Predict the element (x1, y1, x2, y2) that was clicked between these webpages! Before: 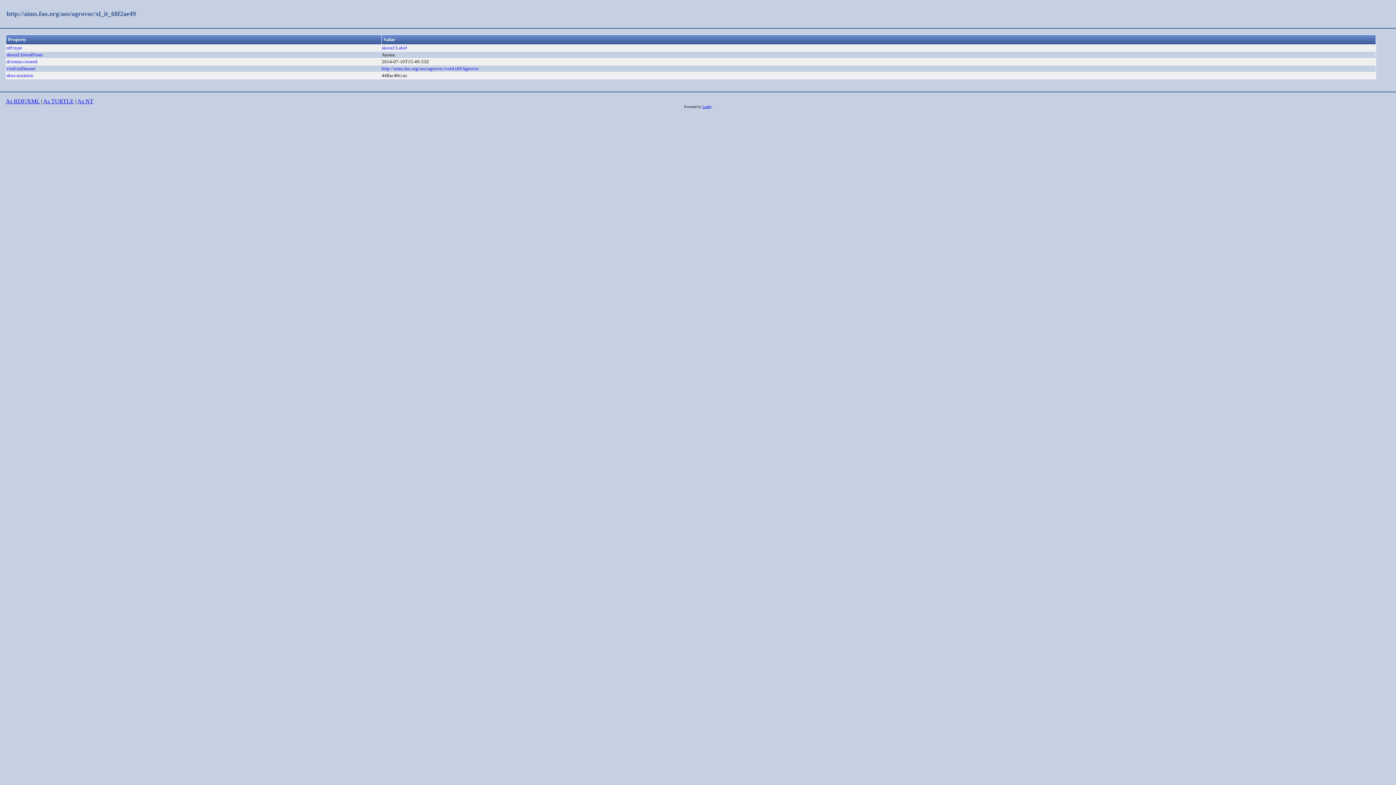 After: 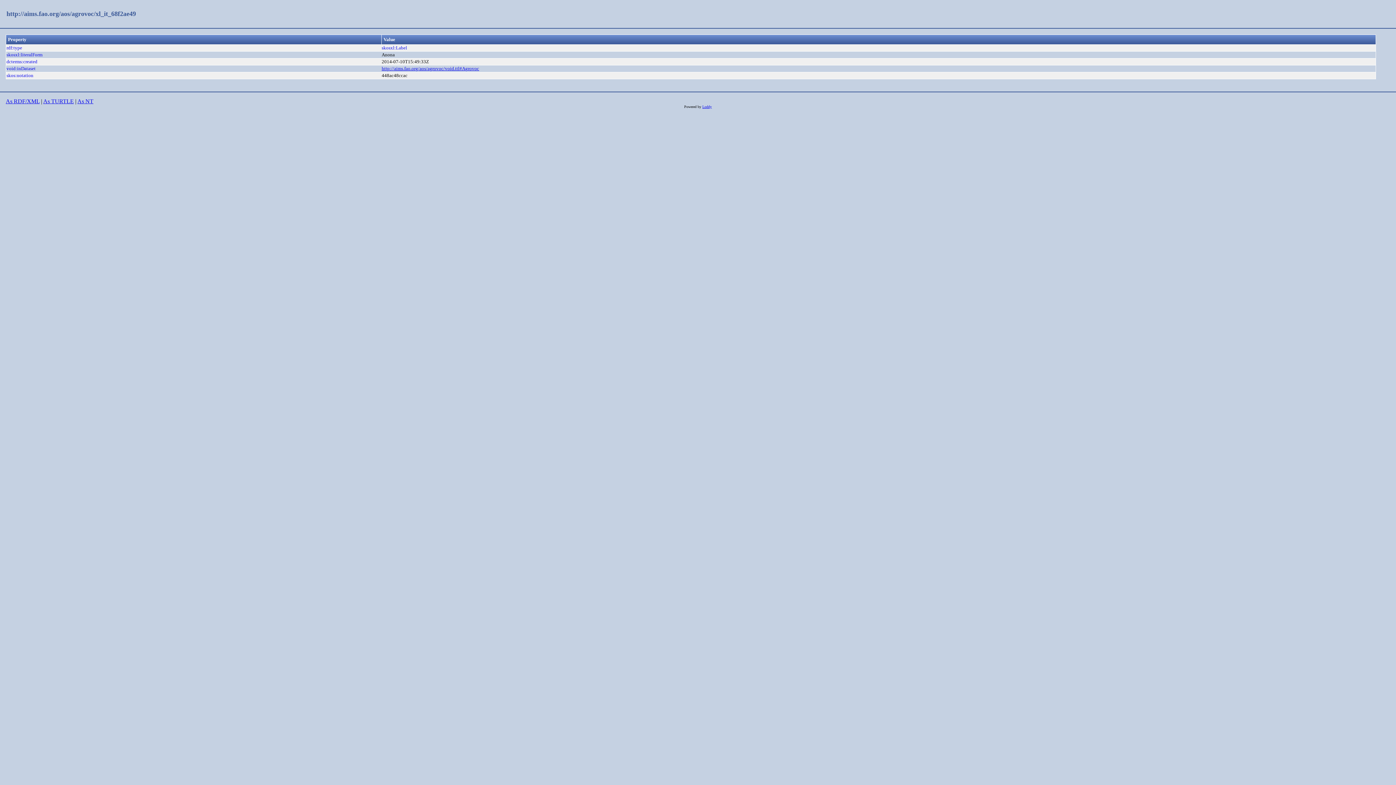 Action: bbox: (381, 65, 479, 71) label: http://aims.fao.org/aos/agrovoc/void.ttl#Agrovoc